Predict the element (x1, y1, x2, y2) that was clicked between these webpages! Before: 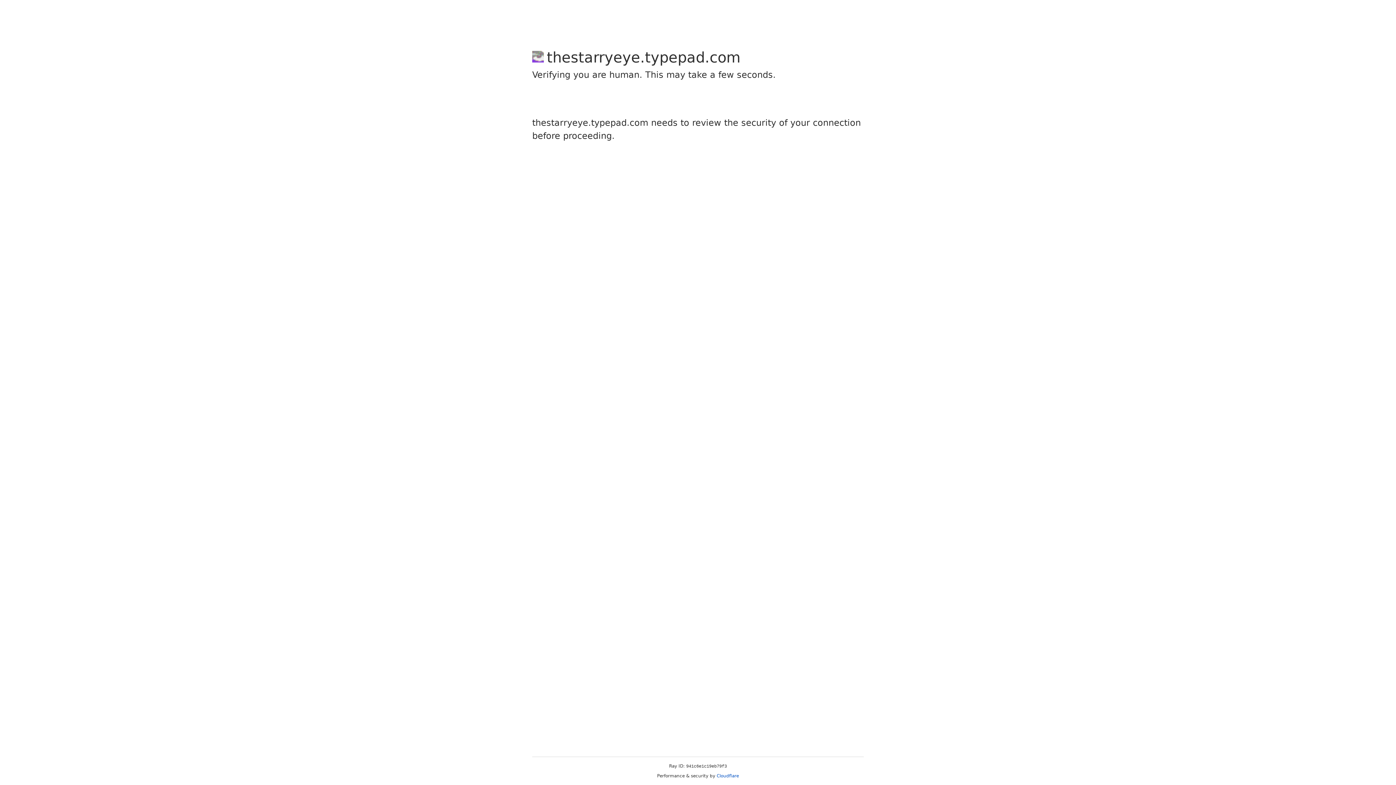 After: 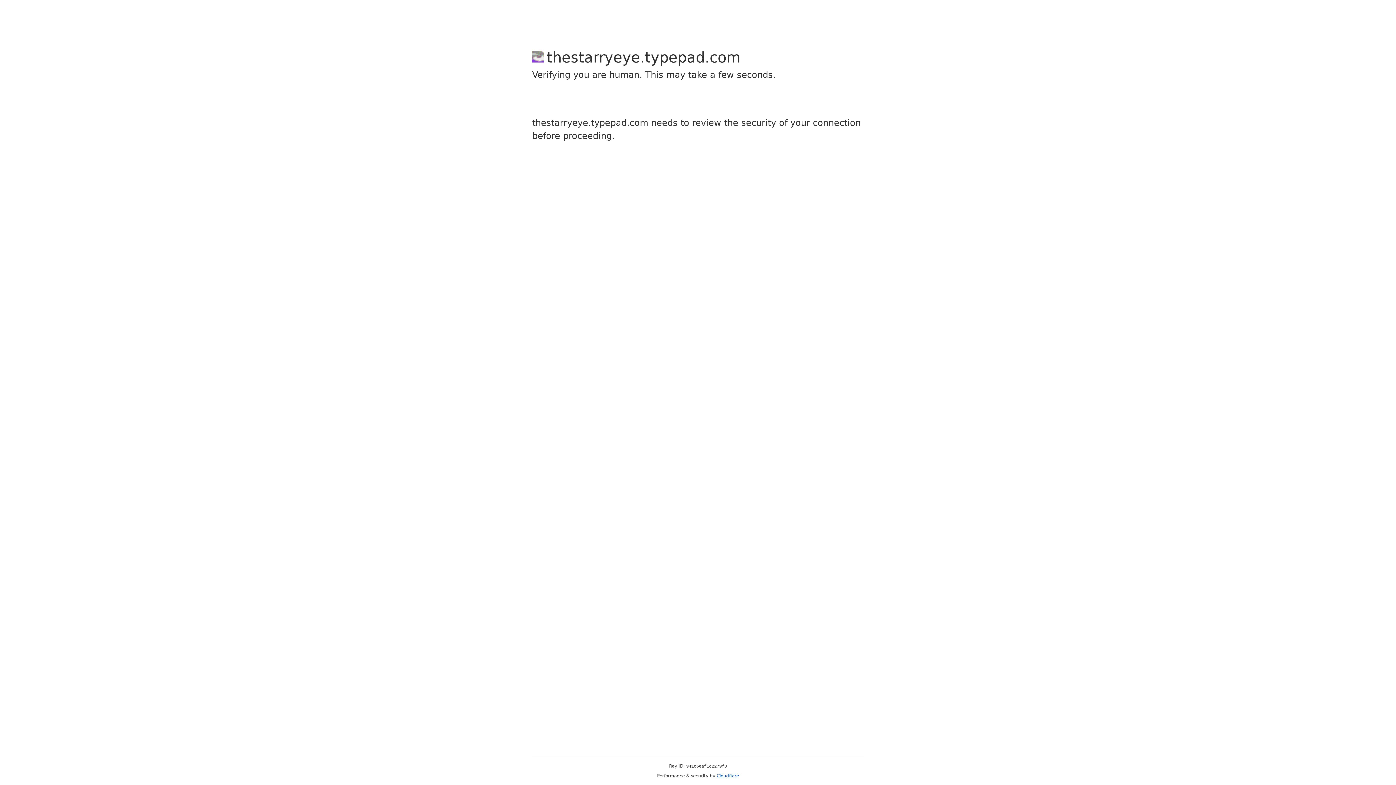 Action: label: Cloudflare bbox: (716, 773, 739, 778)